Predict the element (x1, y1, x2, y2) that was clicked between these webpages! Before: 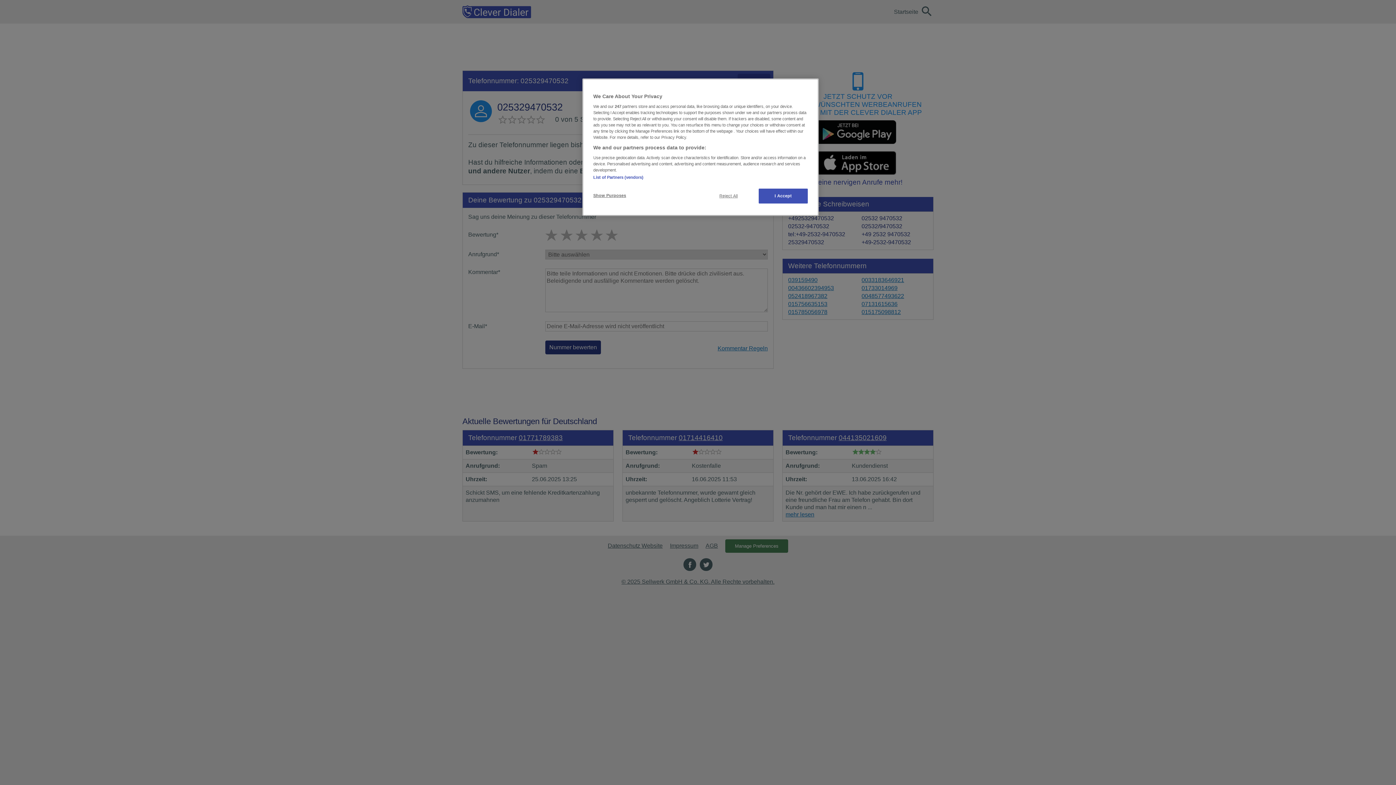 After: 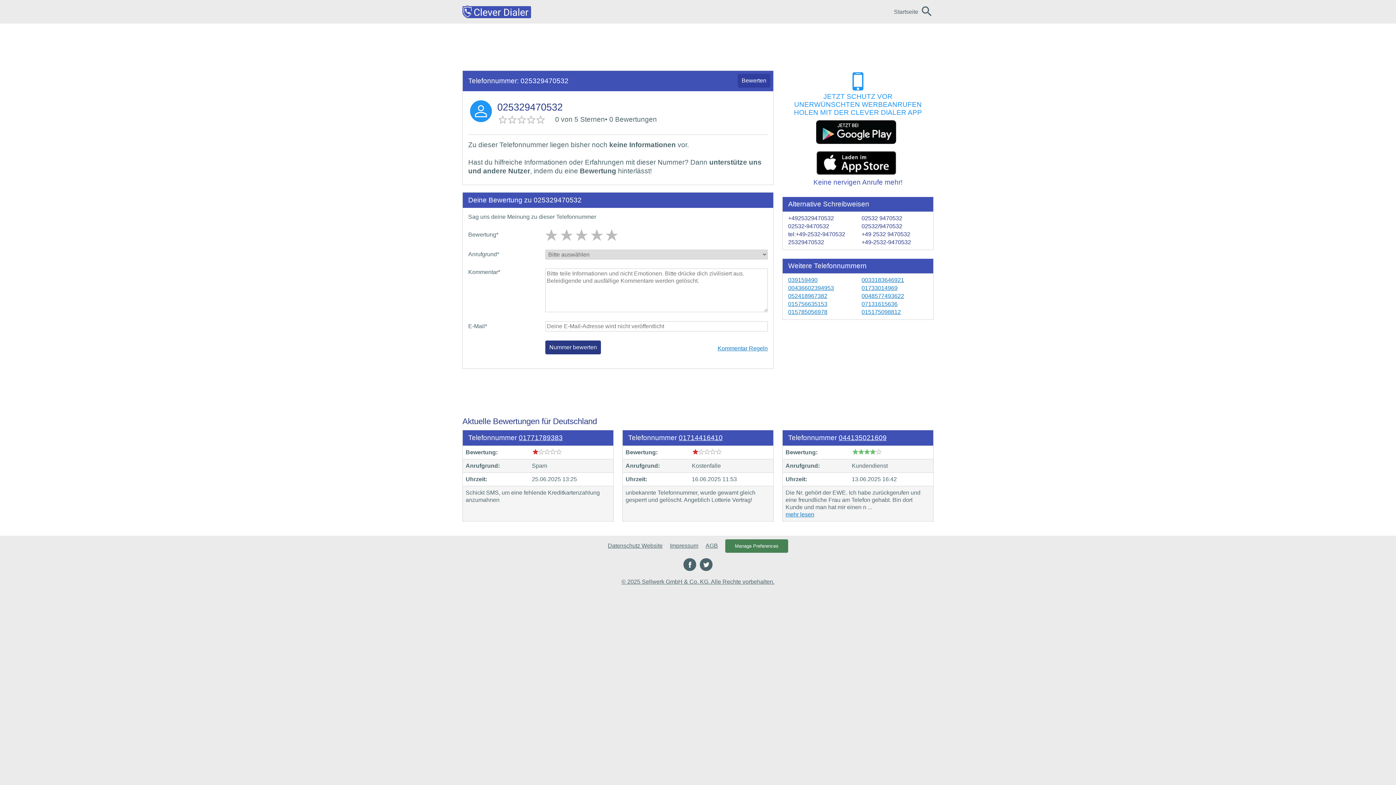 Action: bbox: (704, 193, 753, 199) label: Reject All